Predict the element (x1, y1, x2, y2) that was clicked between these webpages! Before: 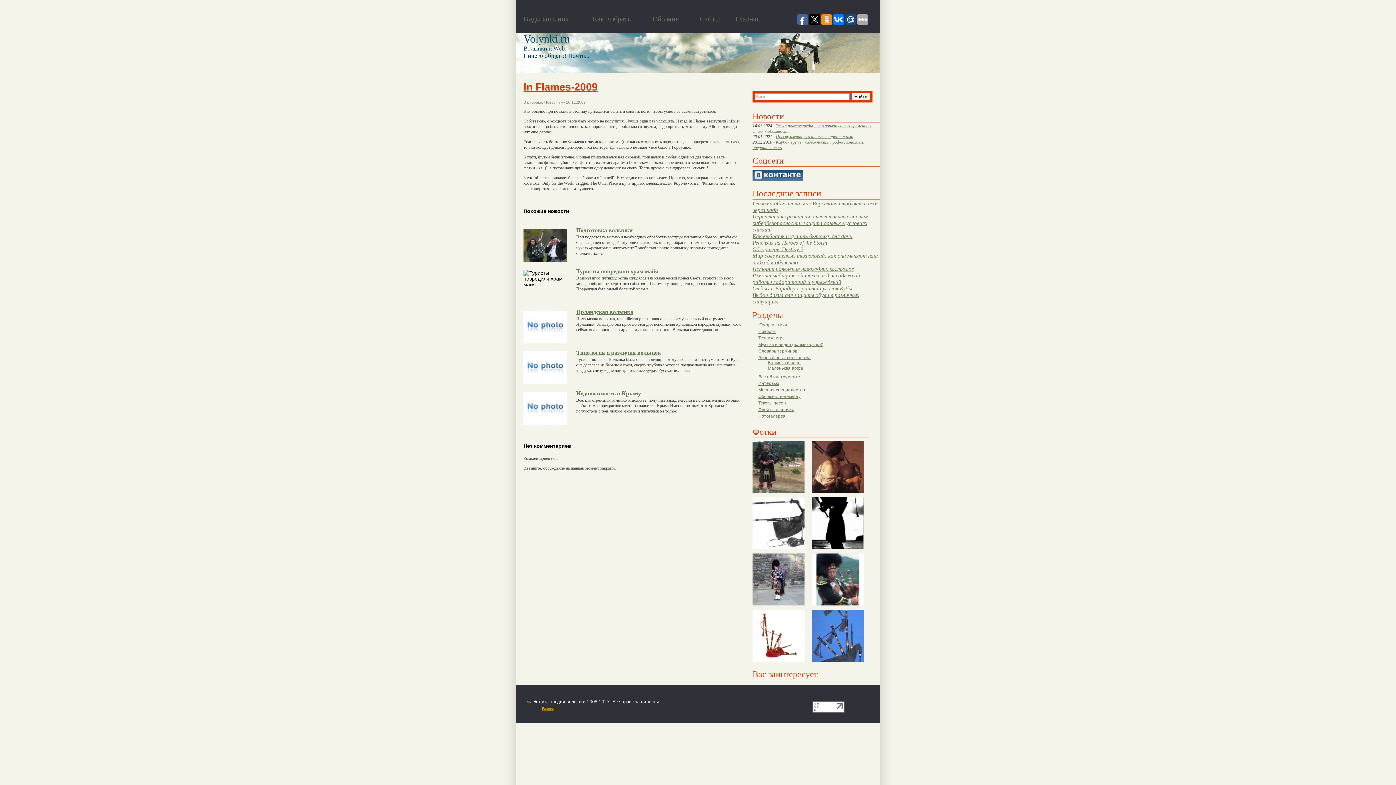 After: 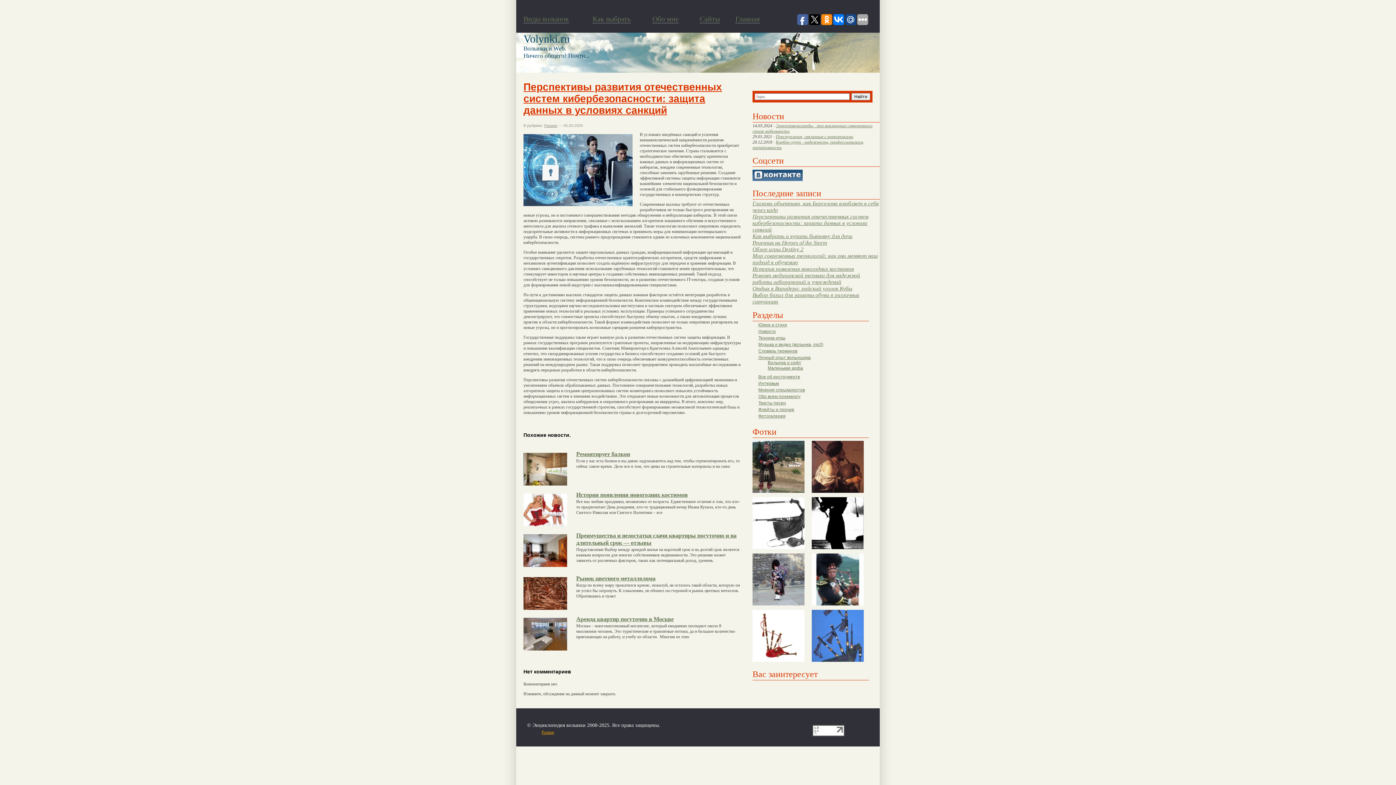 Action: bbox: (752, 213, 868, 232) label: Перспективы развития отечественных систем кибербезопасности: защита данных в условиях санкций